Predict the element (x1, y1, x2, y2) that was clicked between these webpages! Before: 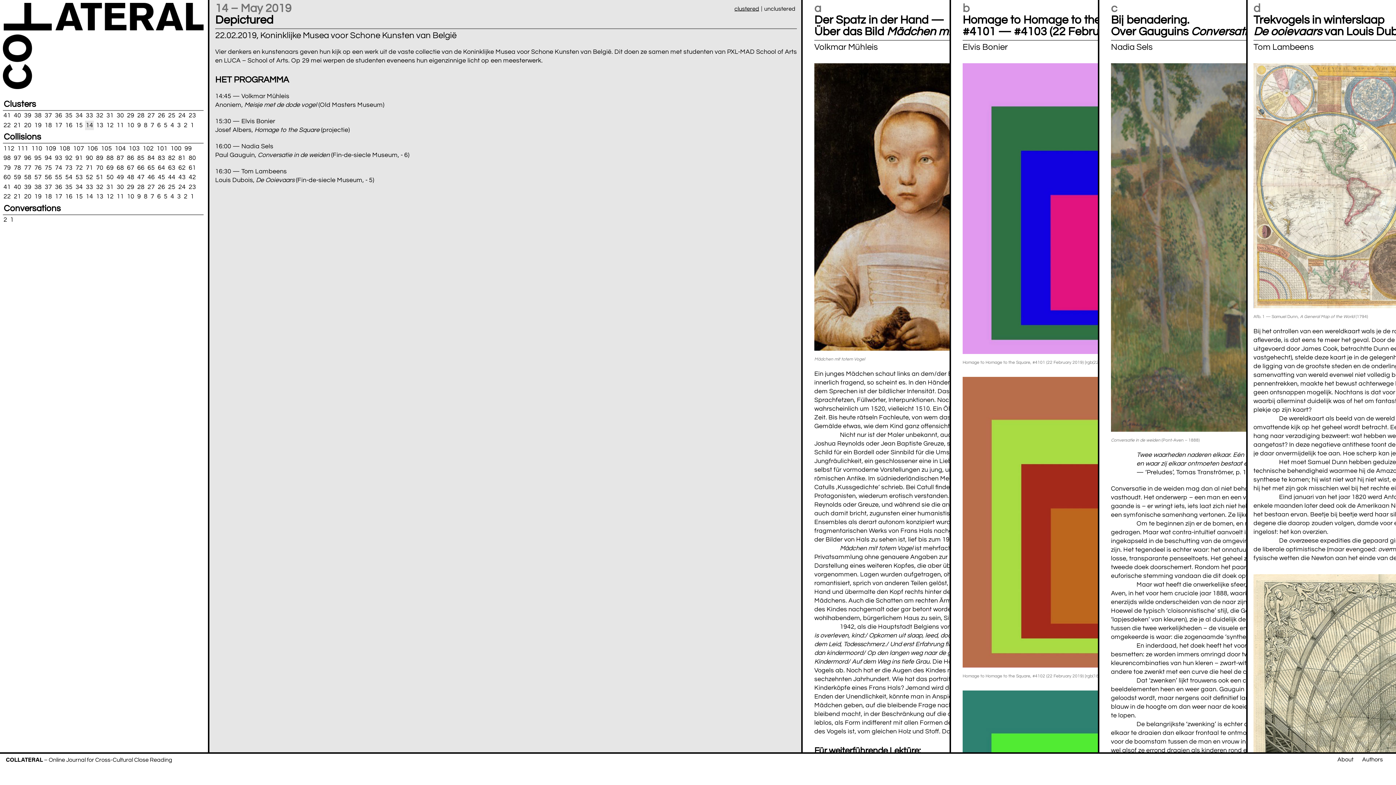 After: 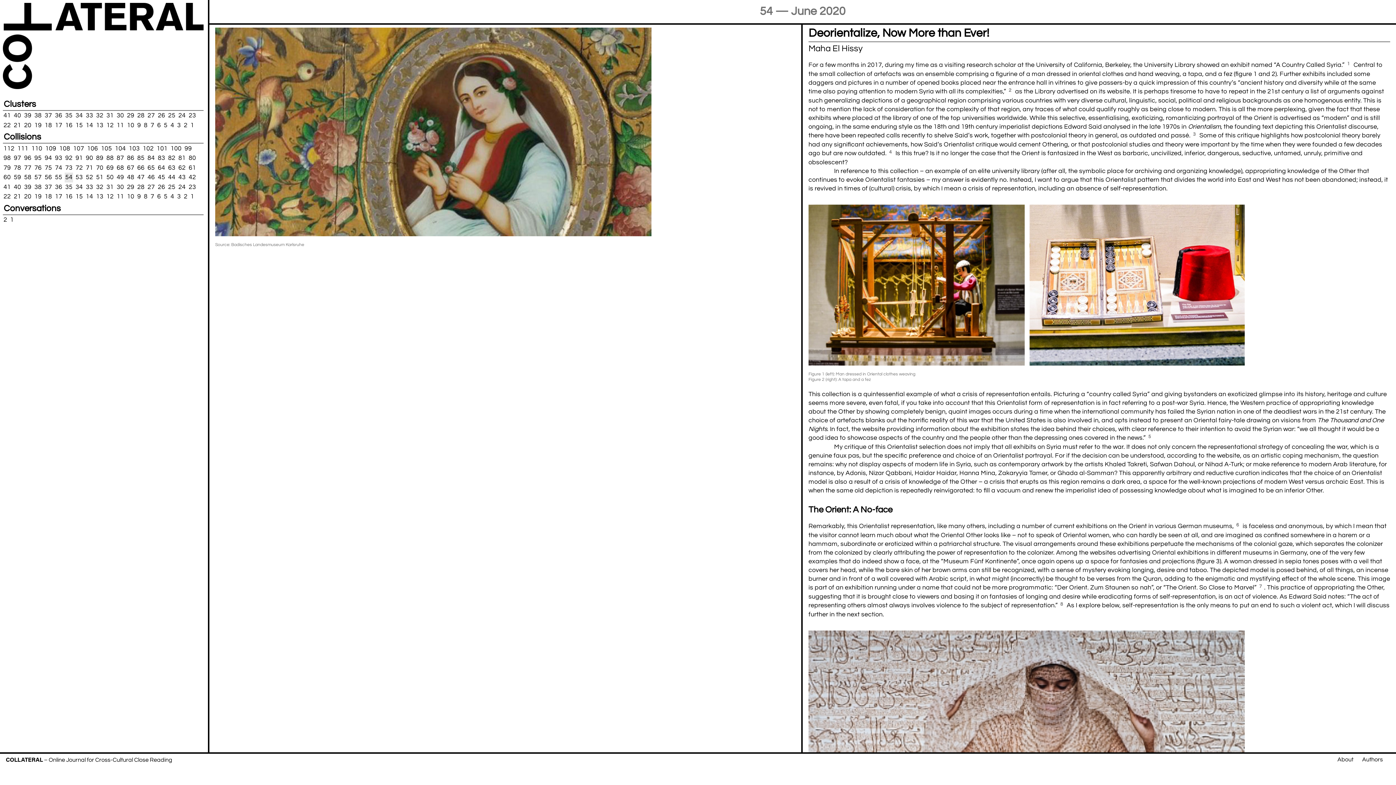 Action: bbox: (64, 173, 73, 181) label: 54